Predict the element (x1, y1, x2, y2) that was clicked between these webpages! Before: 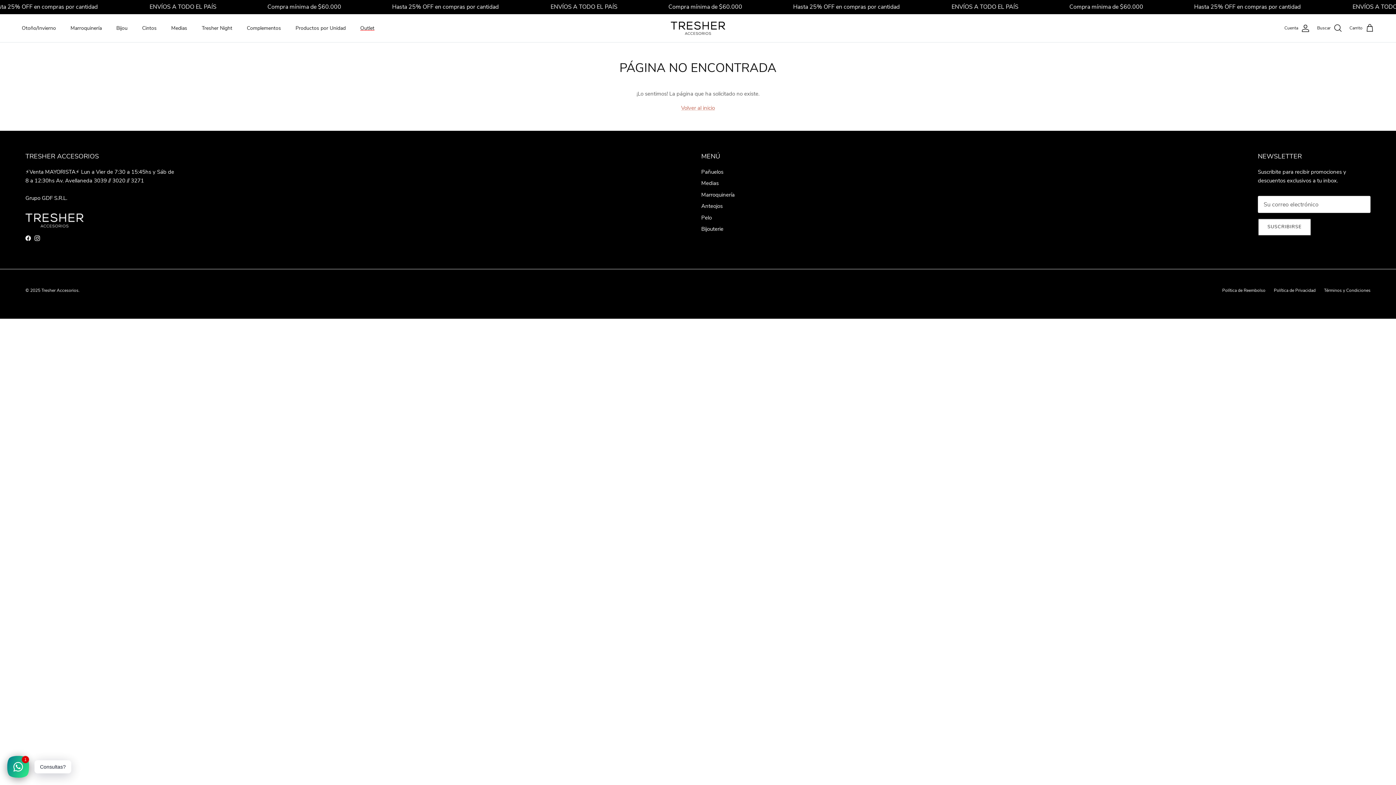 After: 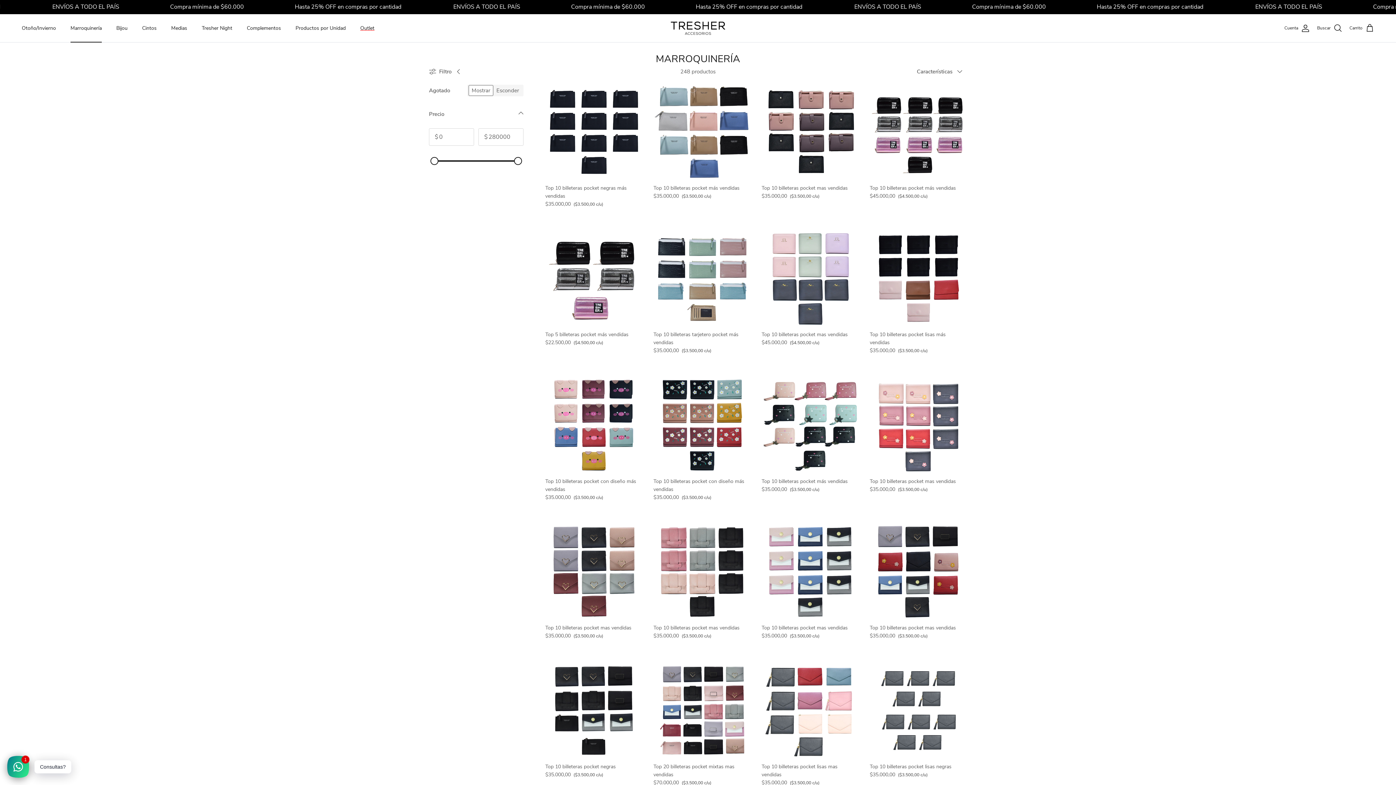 Action: bbox: (701, 191, 734, 198) label: Marroquinería